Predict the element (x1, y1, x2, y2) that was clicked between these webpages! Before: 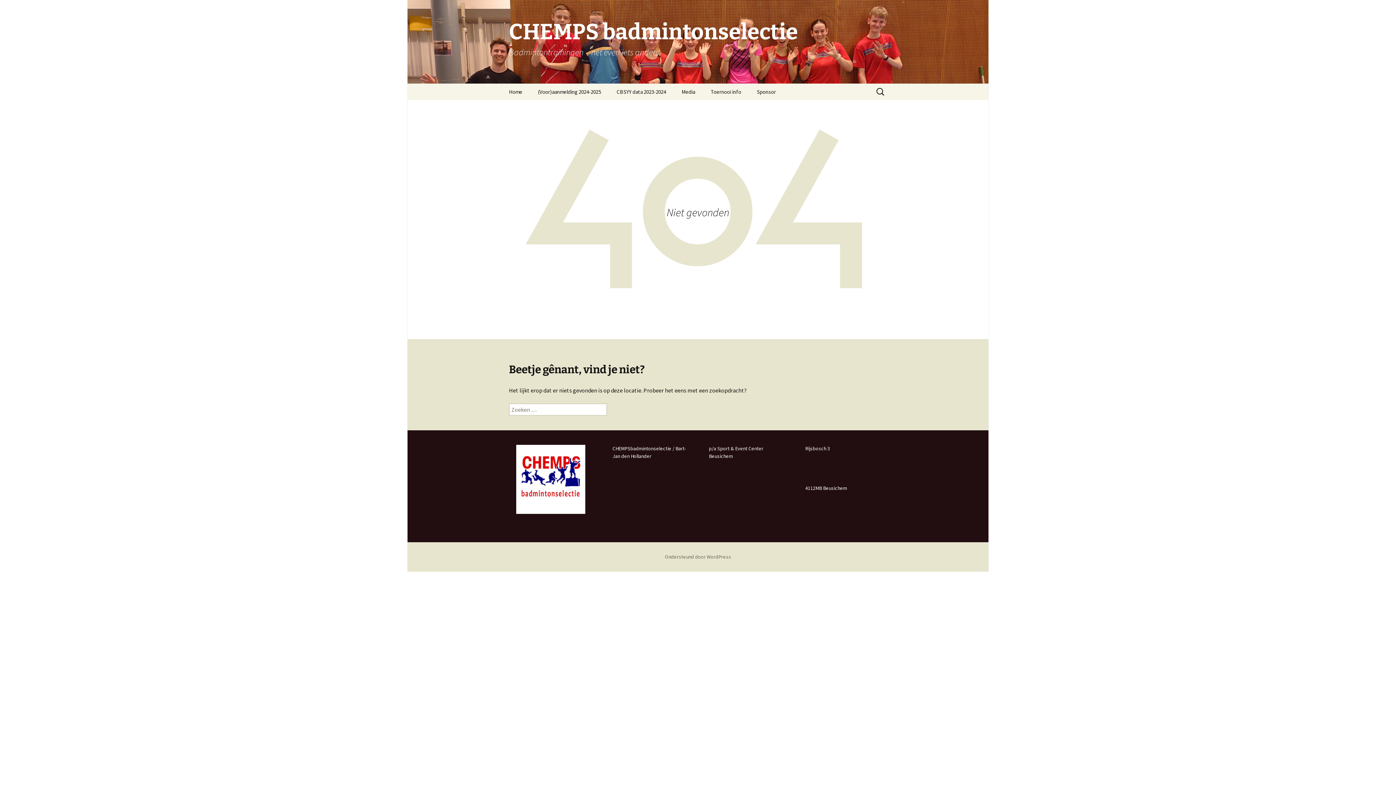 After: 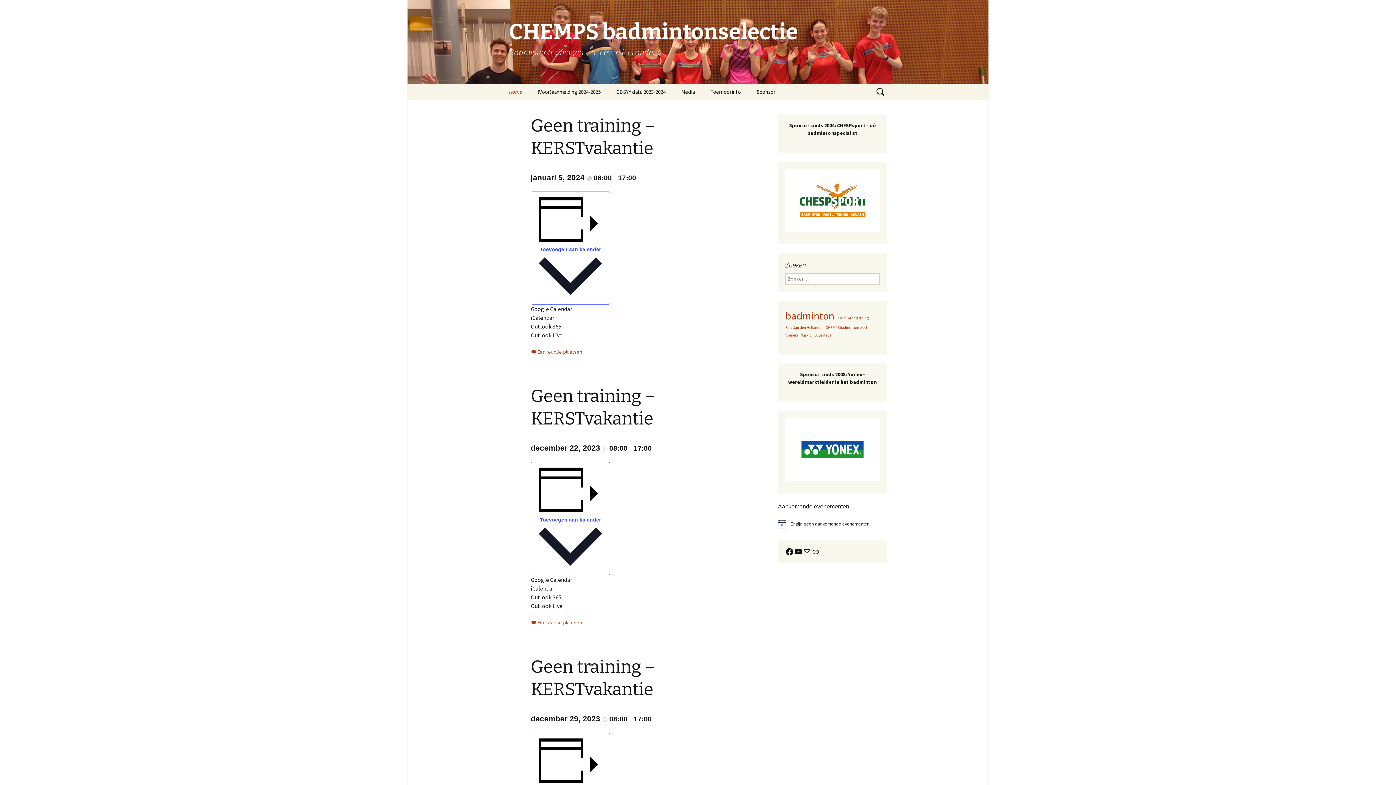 Action: bbox: (501, 83, 529, 100) label: Home